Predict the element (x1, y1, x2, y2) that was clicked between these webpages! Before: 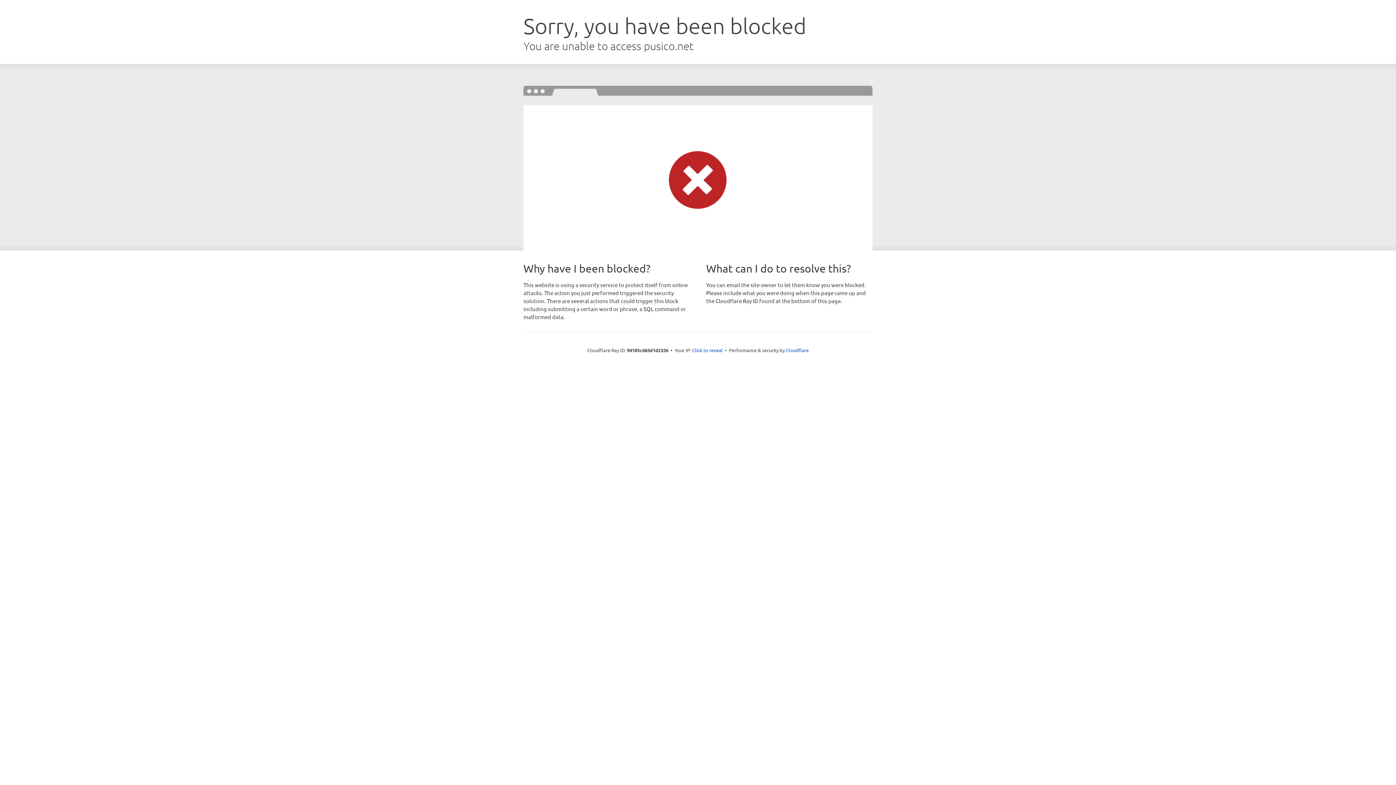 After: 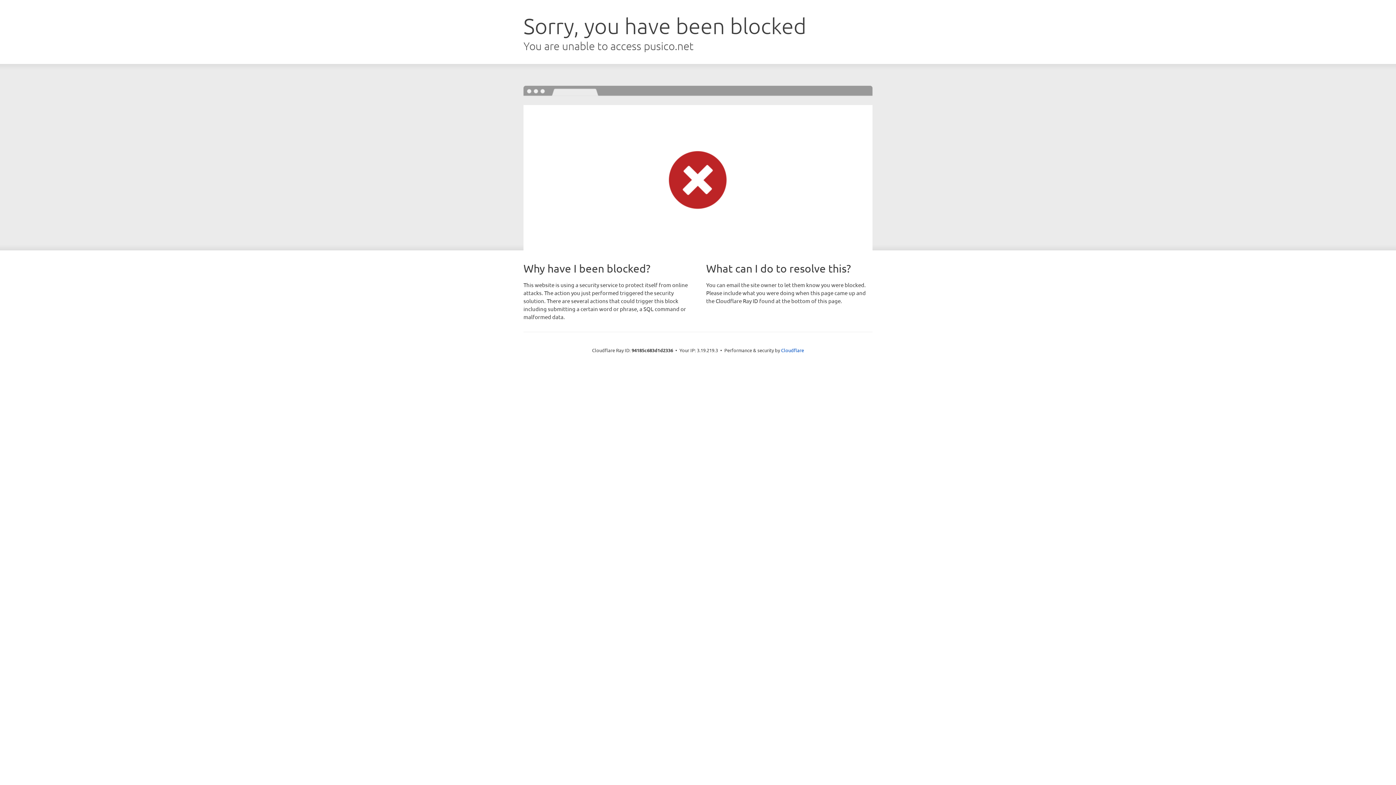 Action: bbox: (692, 346, 722, 353) label: Click to reveal